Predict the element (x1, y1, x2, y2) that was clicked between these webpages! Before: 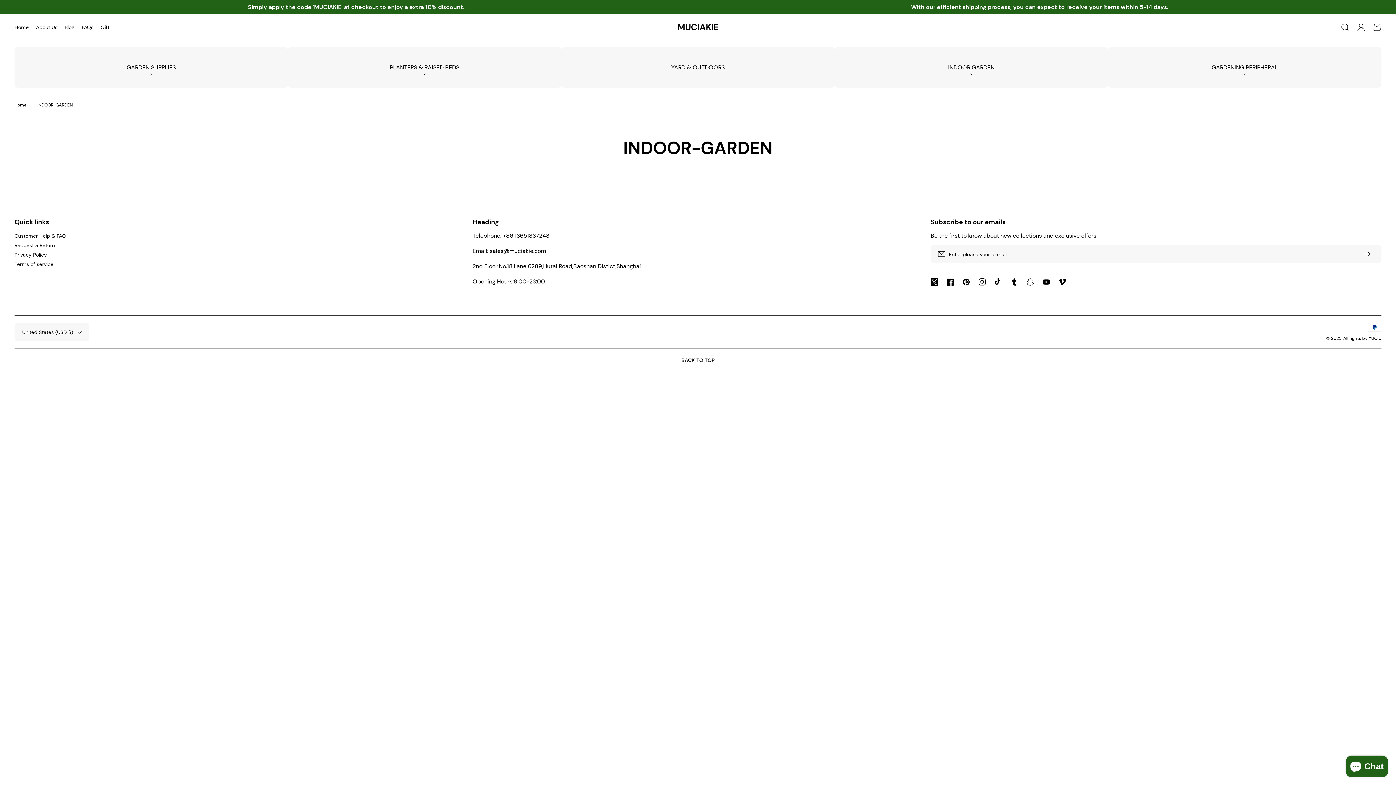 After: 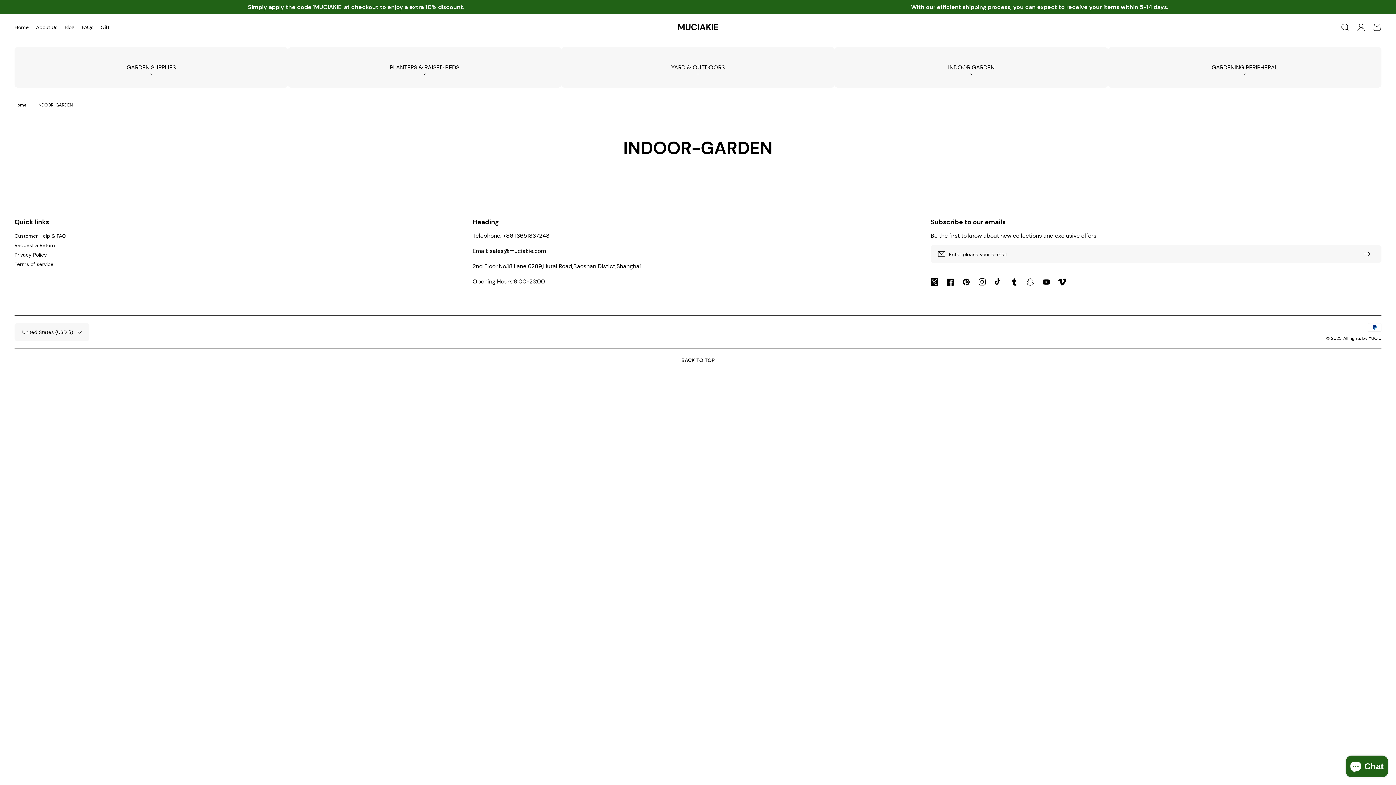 Action: label: Vimeo bbox: (1054, 274, 1070, 290)